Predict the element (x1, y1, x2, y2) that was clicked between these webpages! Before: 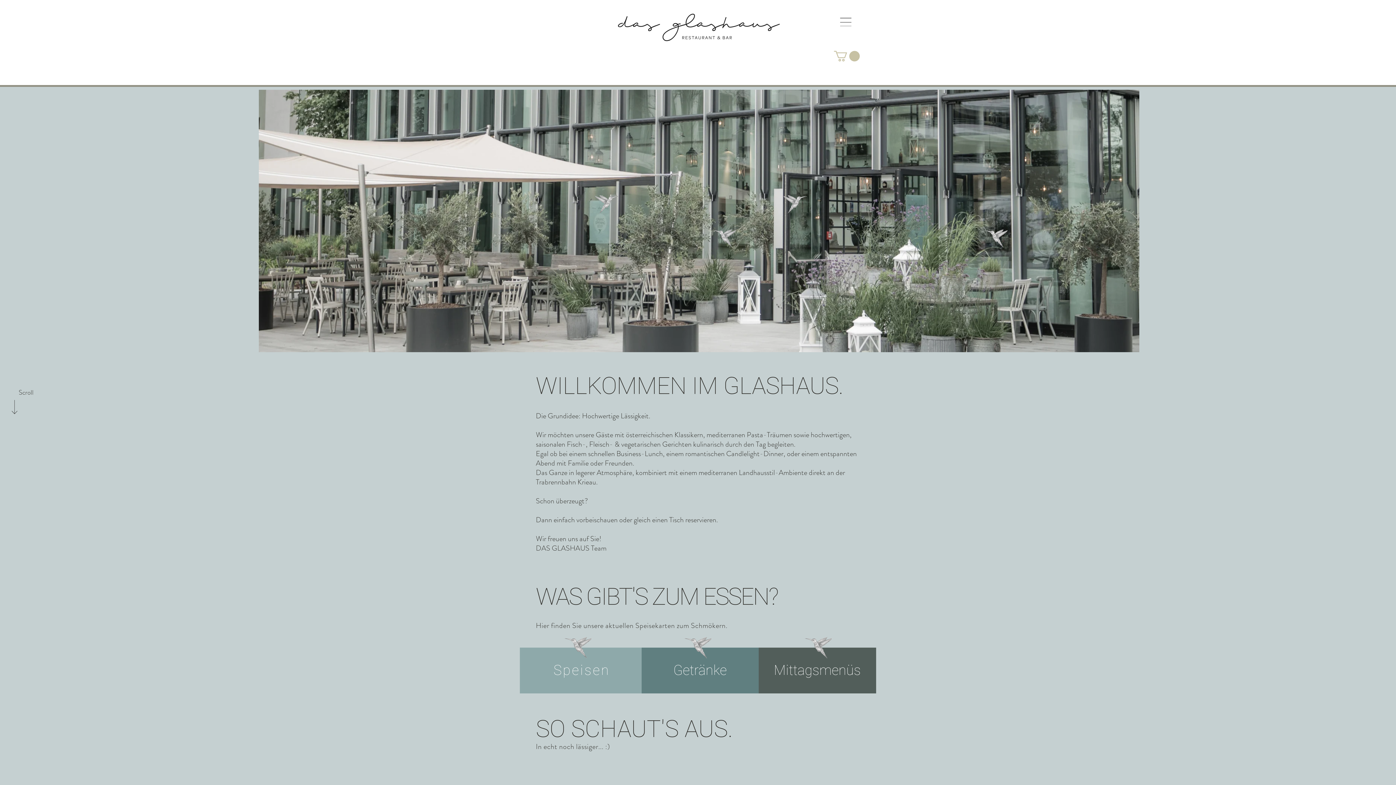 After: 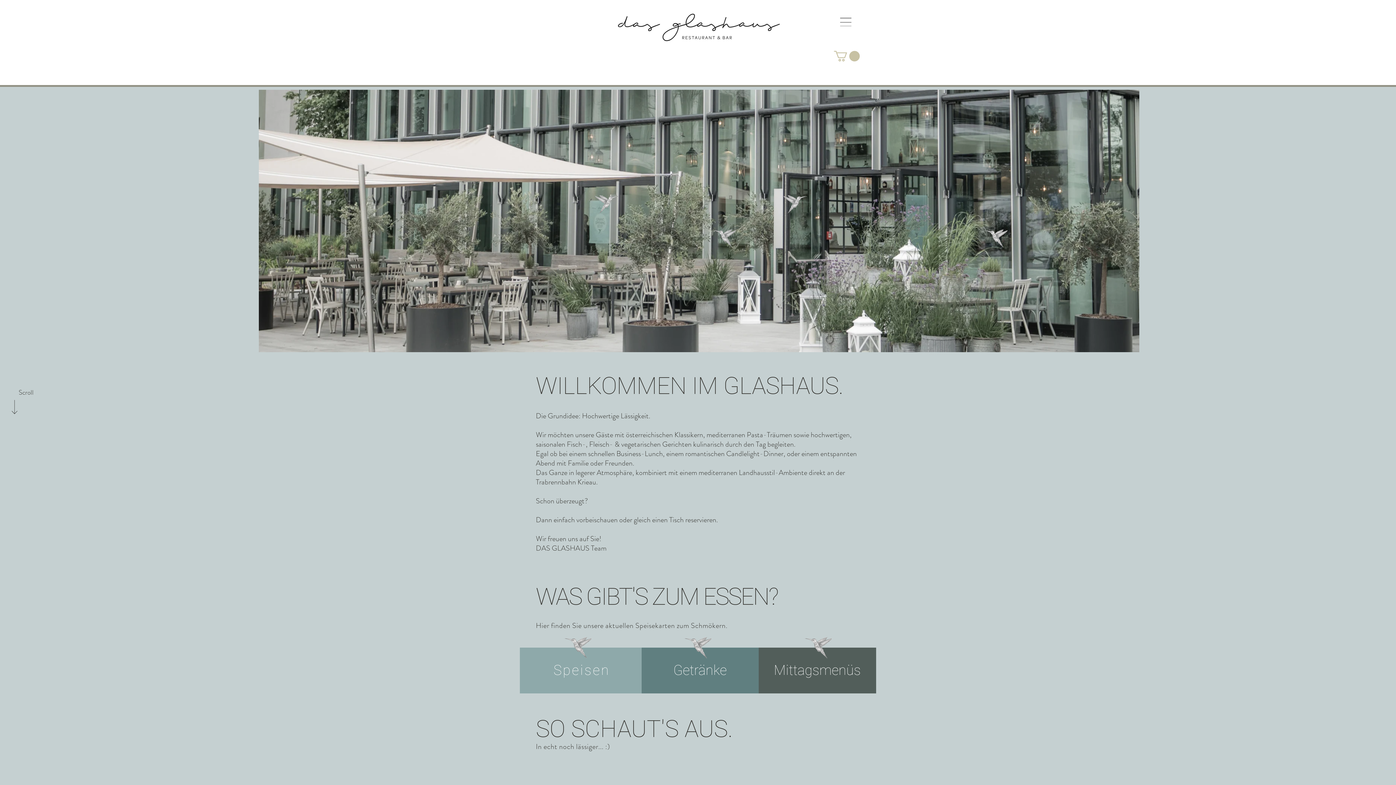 Action: bbox: (614, 10, 783, 44)